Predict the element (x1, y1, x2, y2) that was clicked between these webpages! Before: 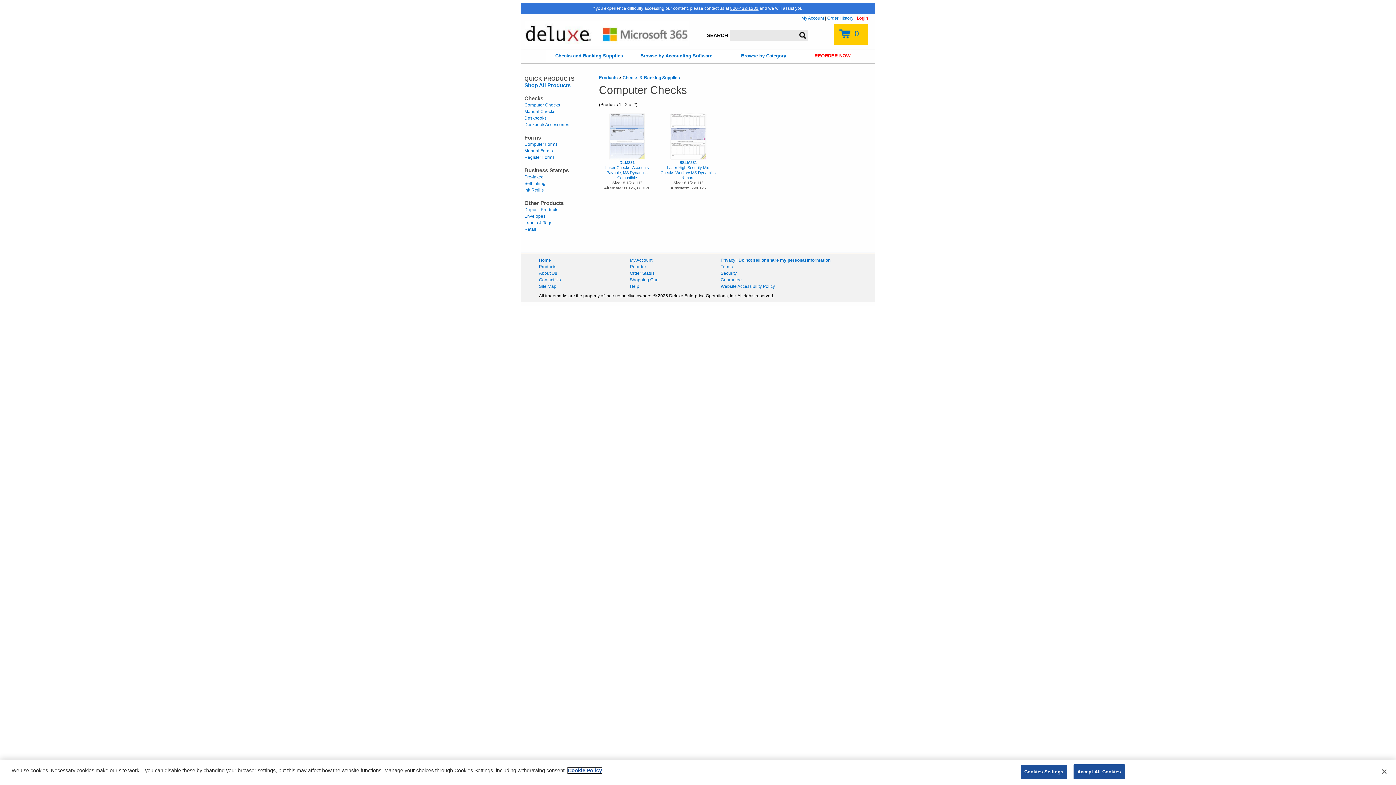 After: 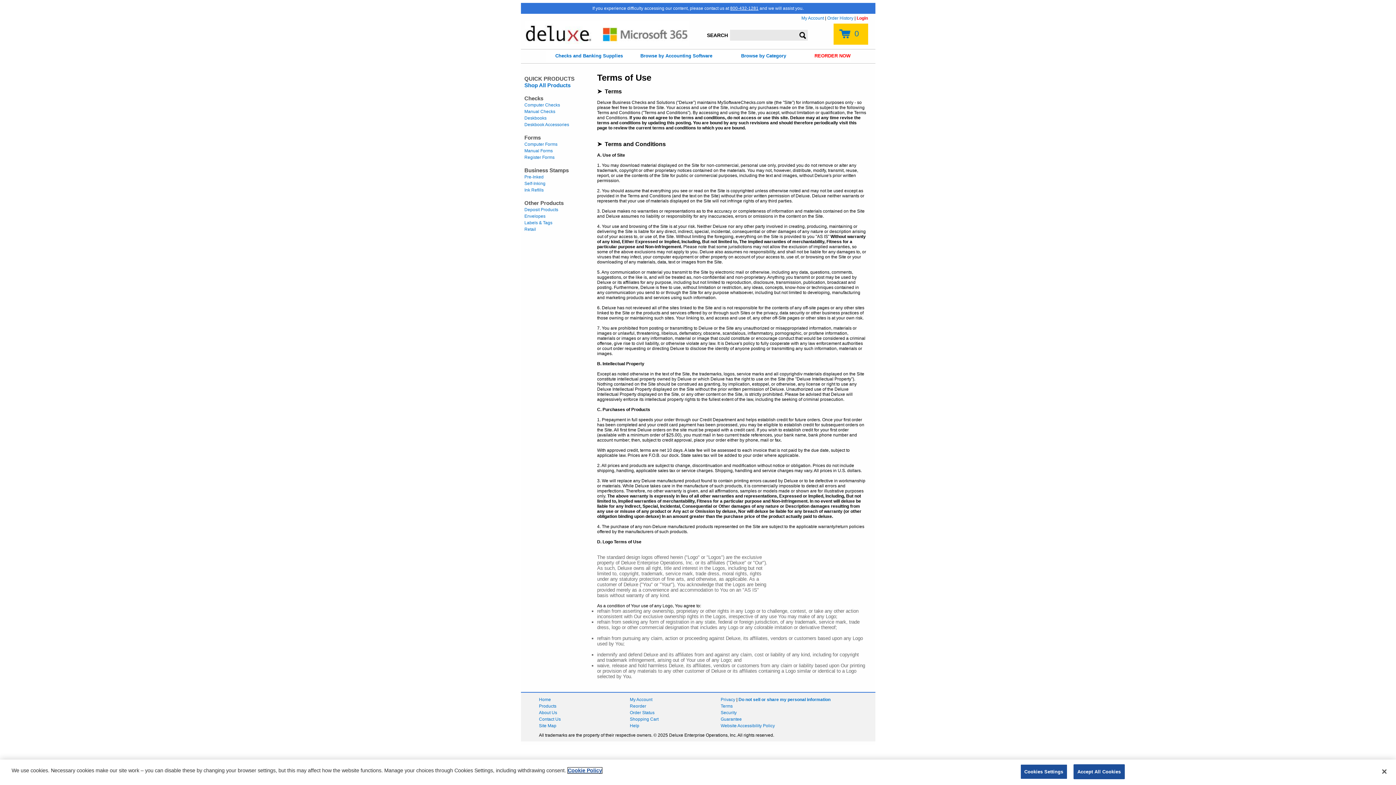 Action: bbox: (720, 264, 732, 269) label: Terms